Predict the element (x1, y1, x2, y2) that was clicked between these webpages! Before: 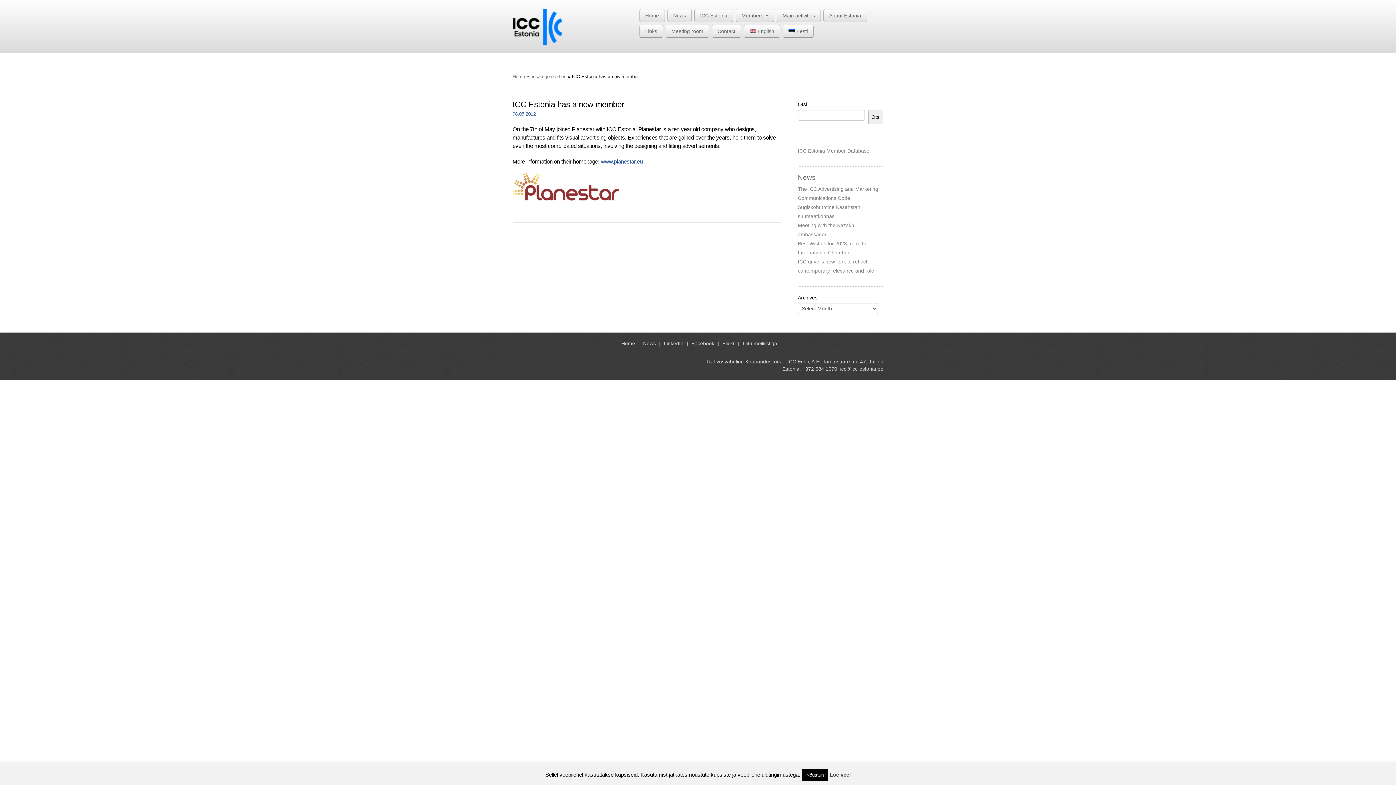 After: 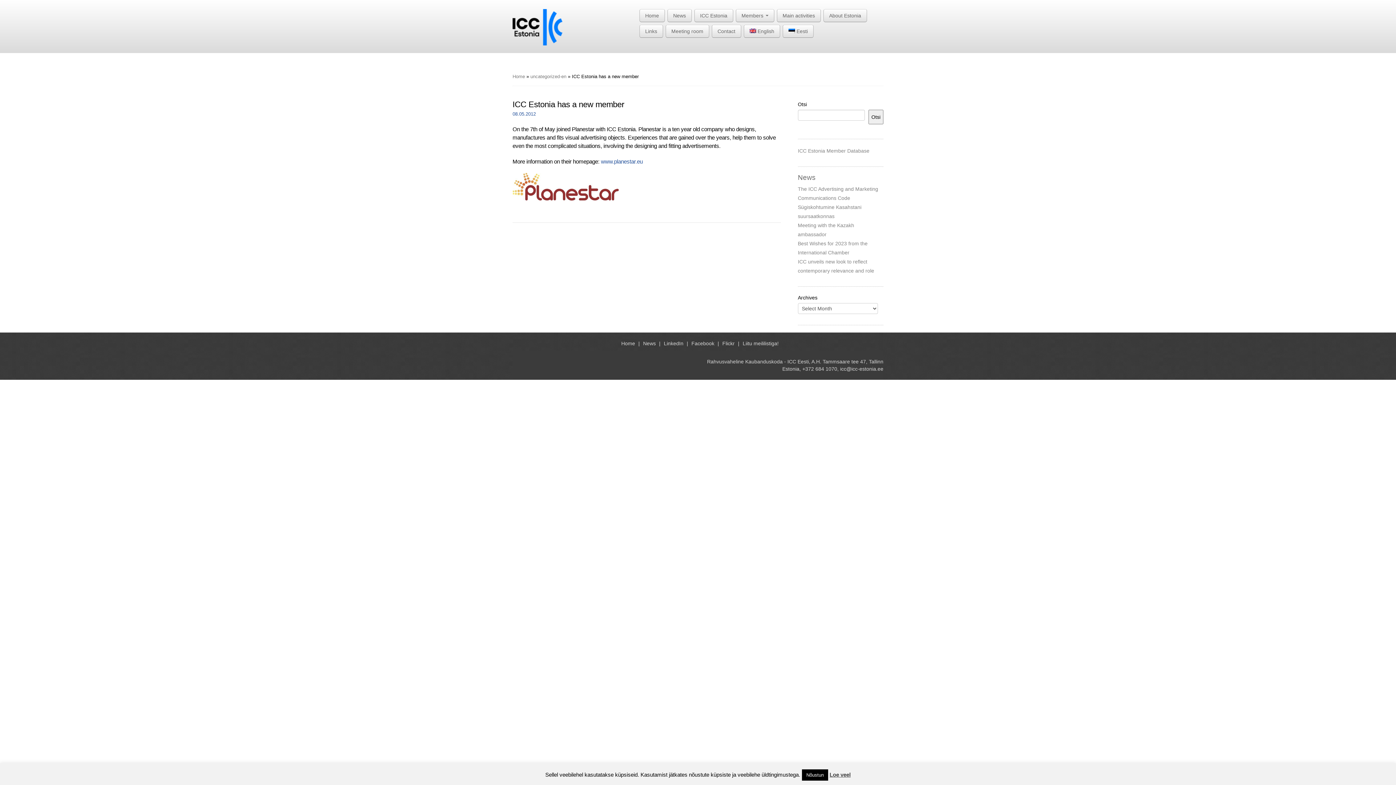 Action: bbox: (743, 24, 780, 37) label: English